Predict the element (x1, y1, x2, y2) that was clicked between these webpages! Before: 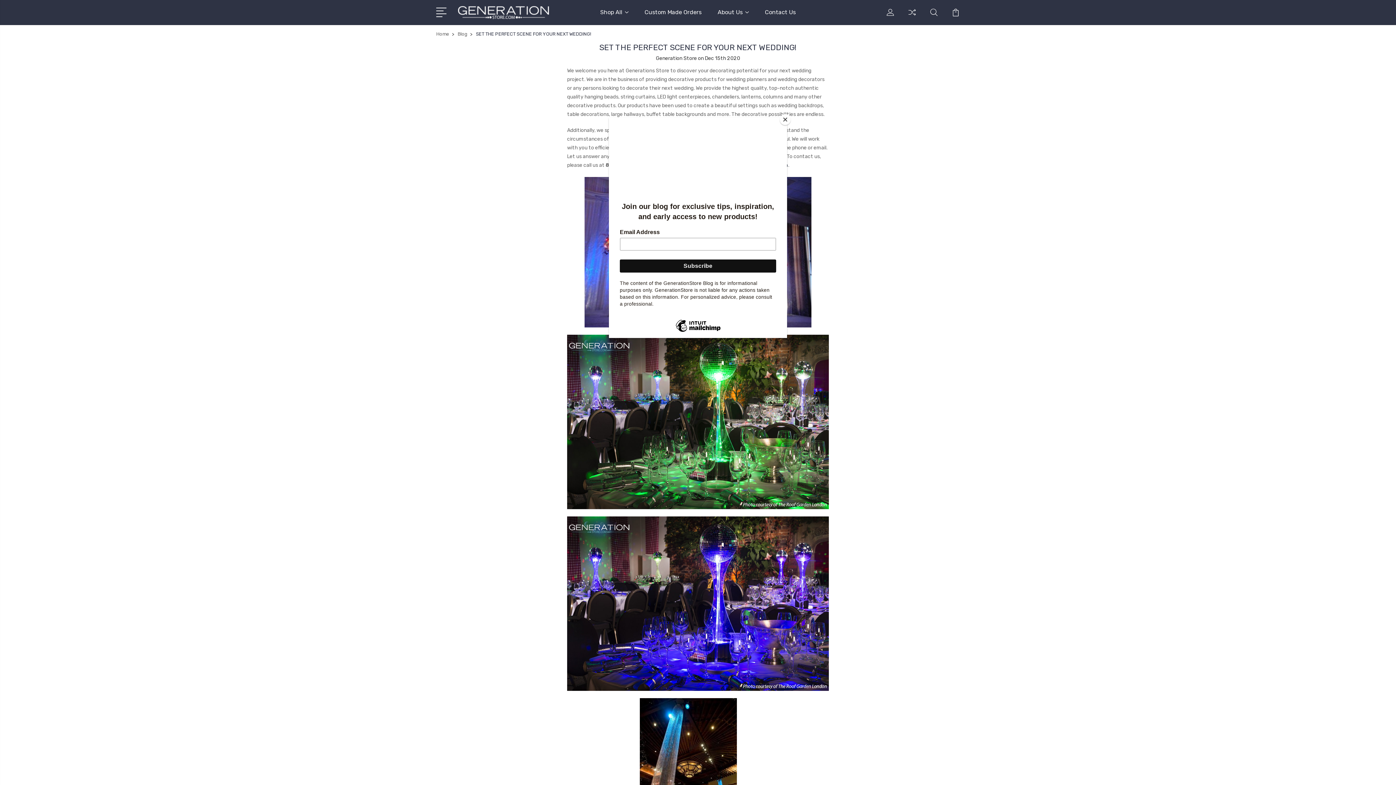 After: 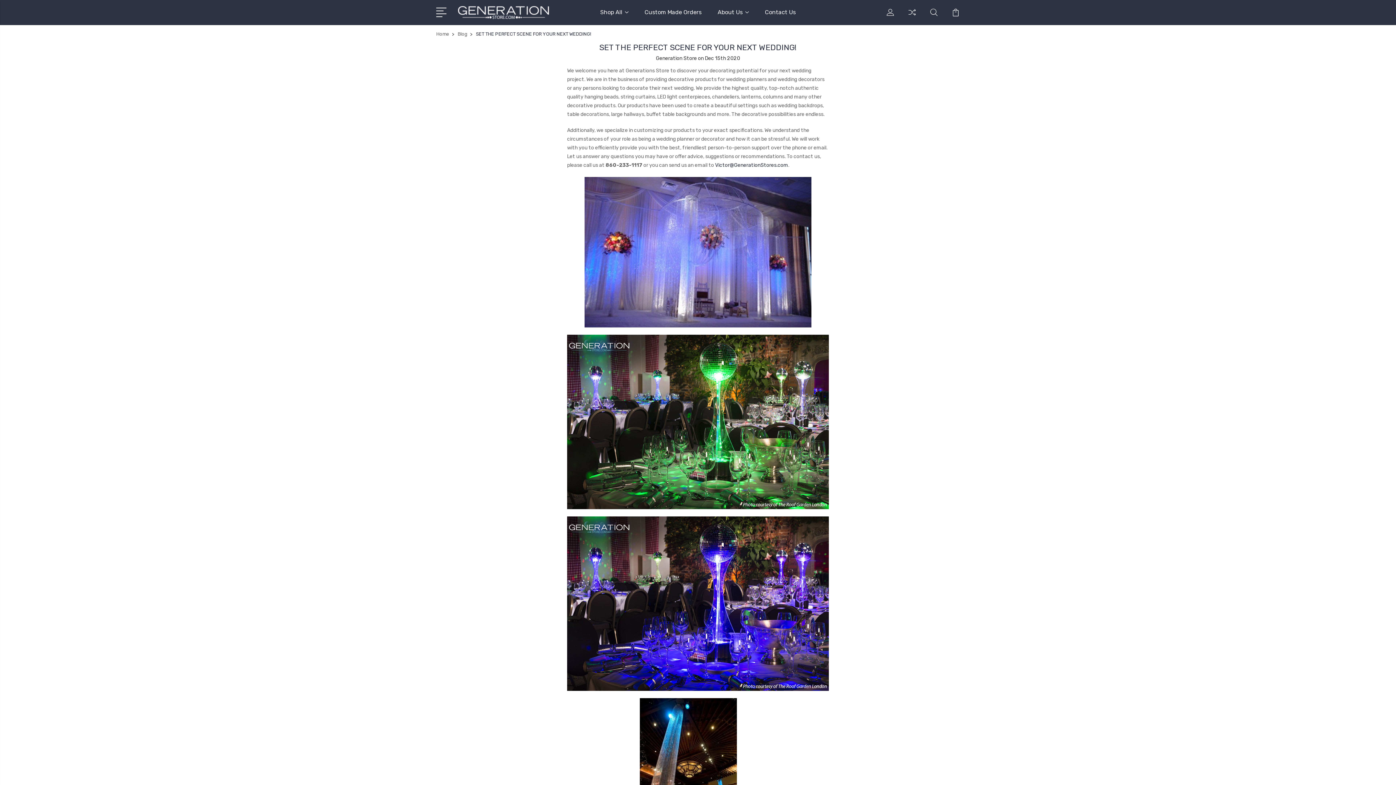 Action: bbox: (780, 114, 790, 125) label: Close